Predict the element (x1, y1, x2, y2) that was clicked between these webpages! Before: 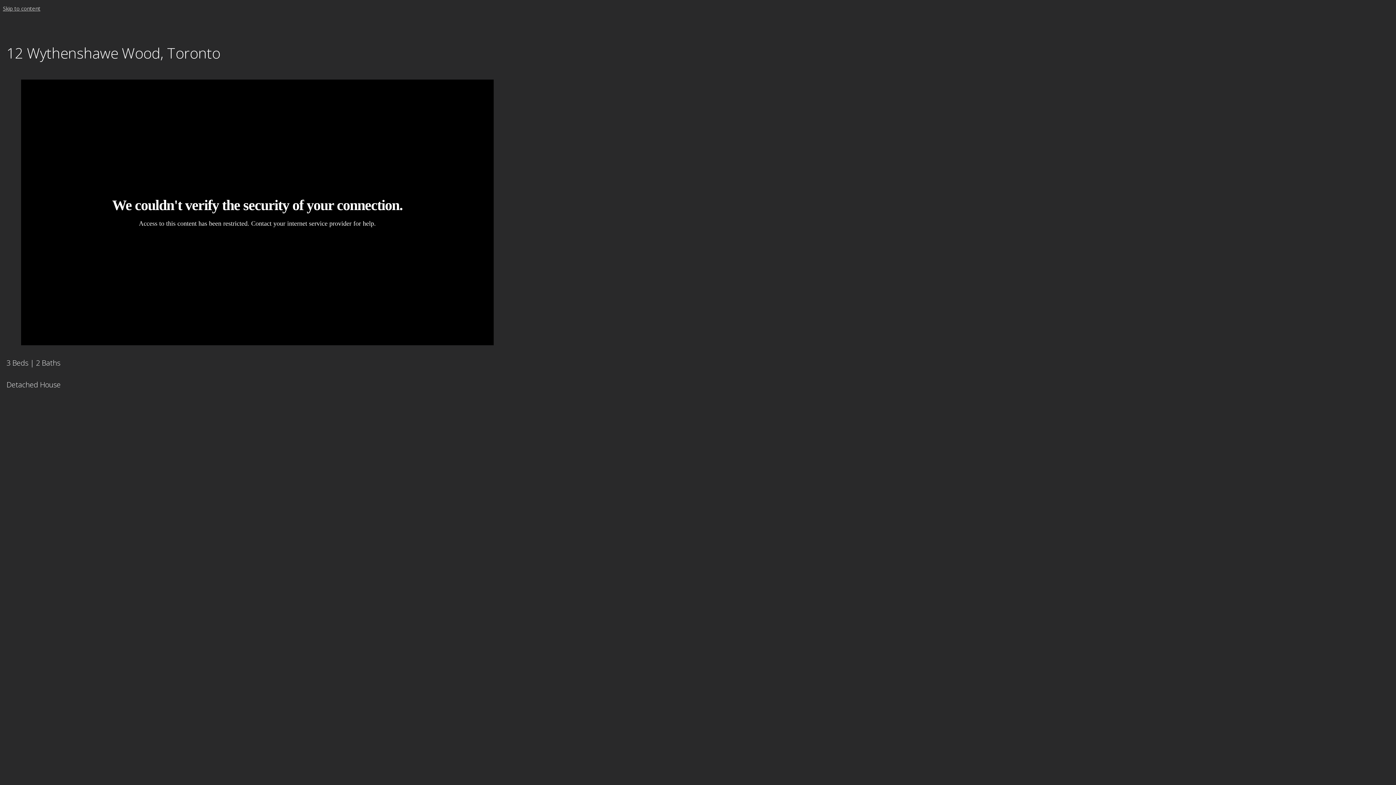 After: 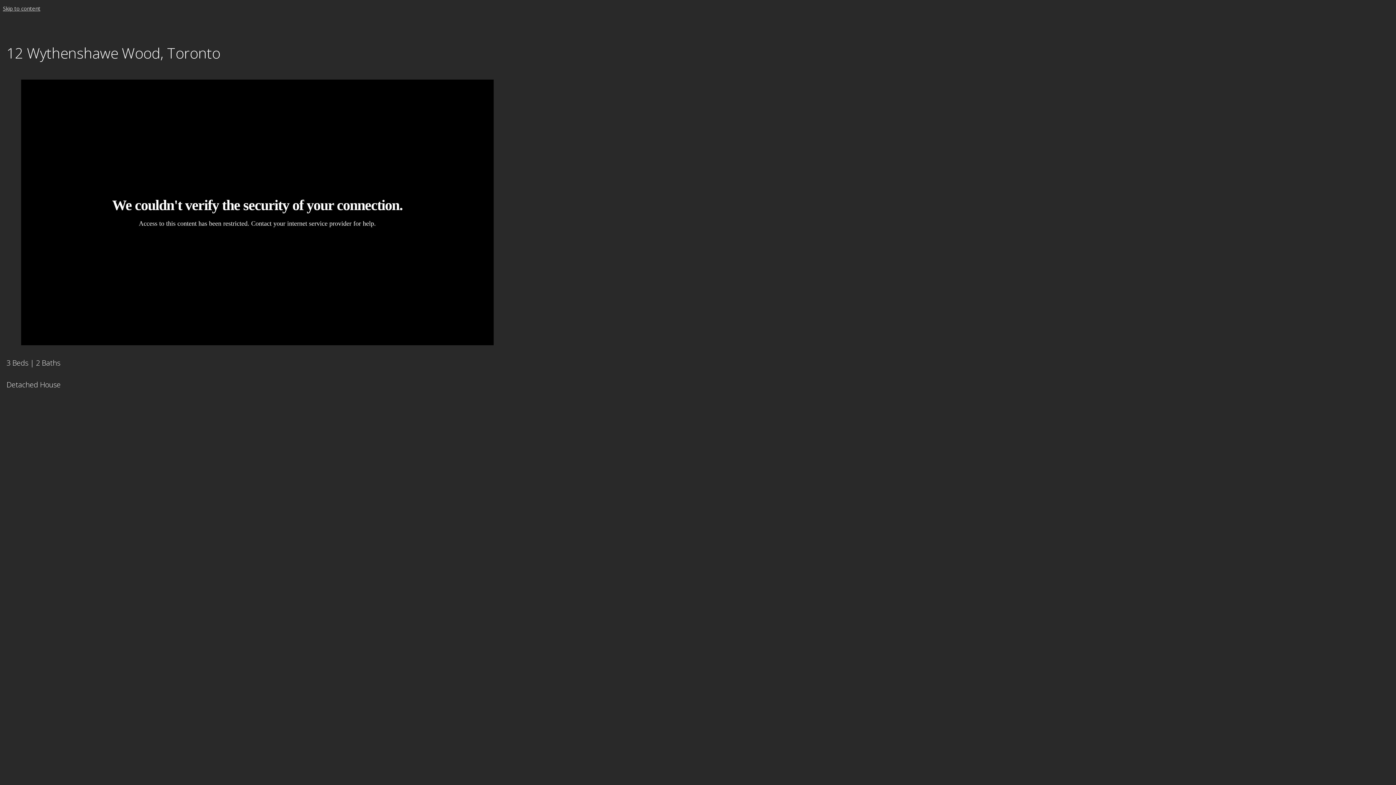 Action: label: Skip to content bbox: (2, 4, 40, 12)